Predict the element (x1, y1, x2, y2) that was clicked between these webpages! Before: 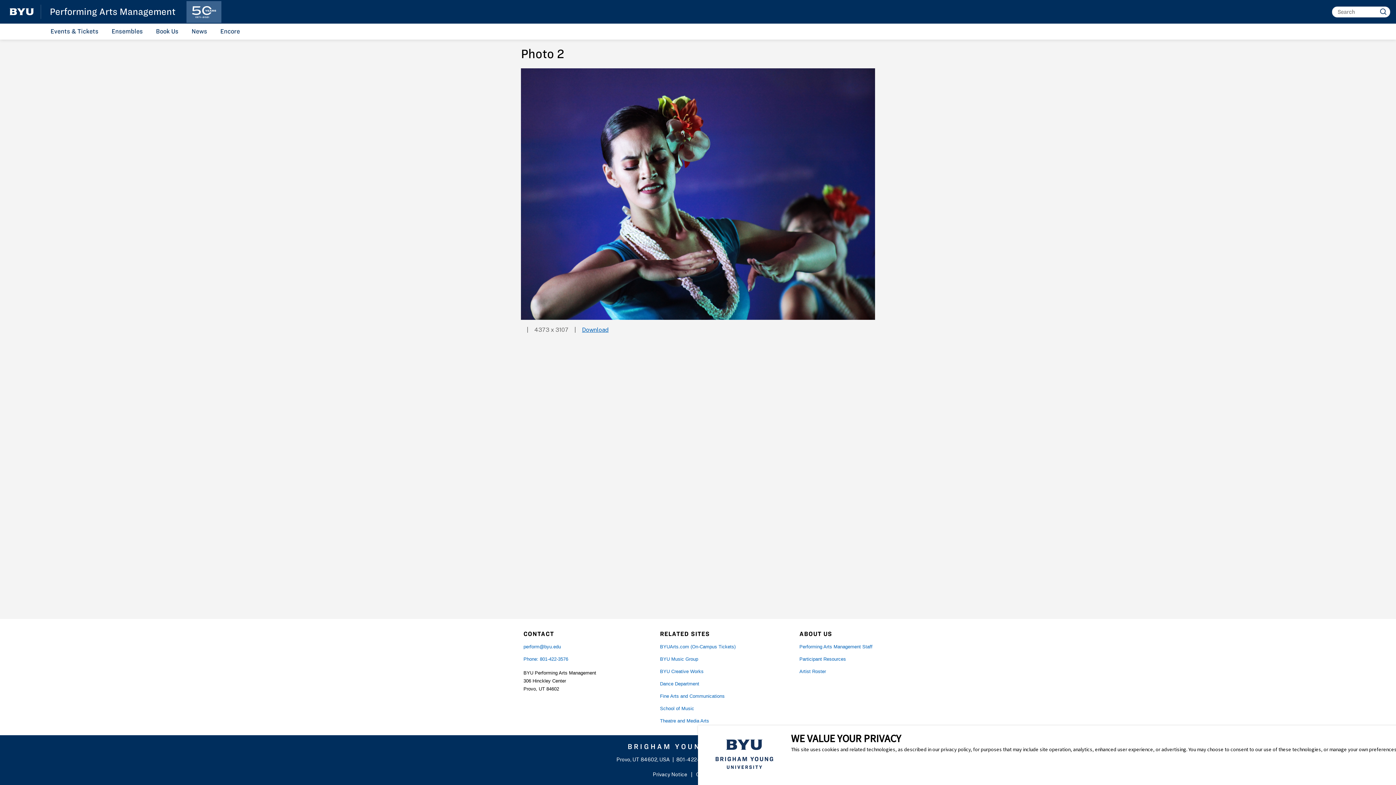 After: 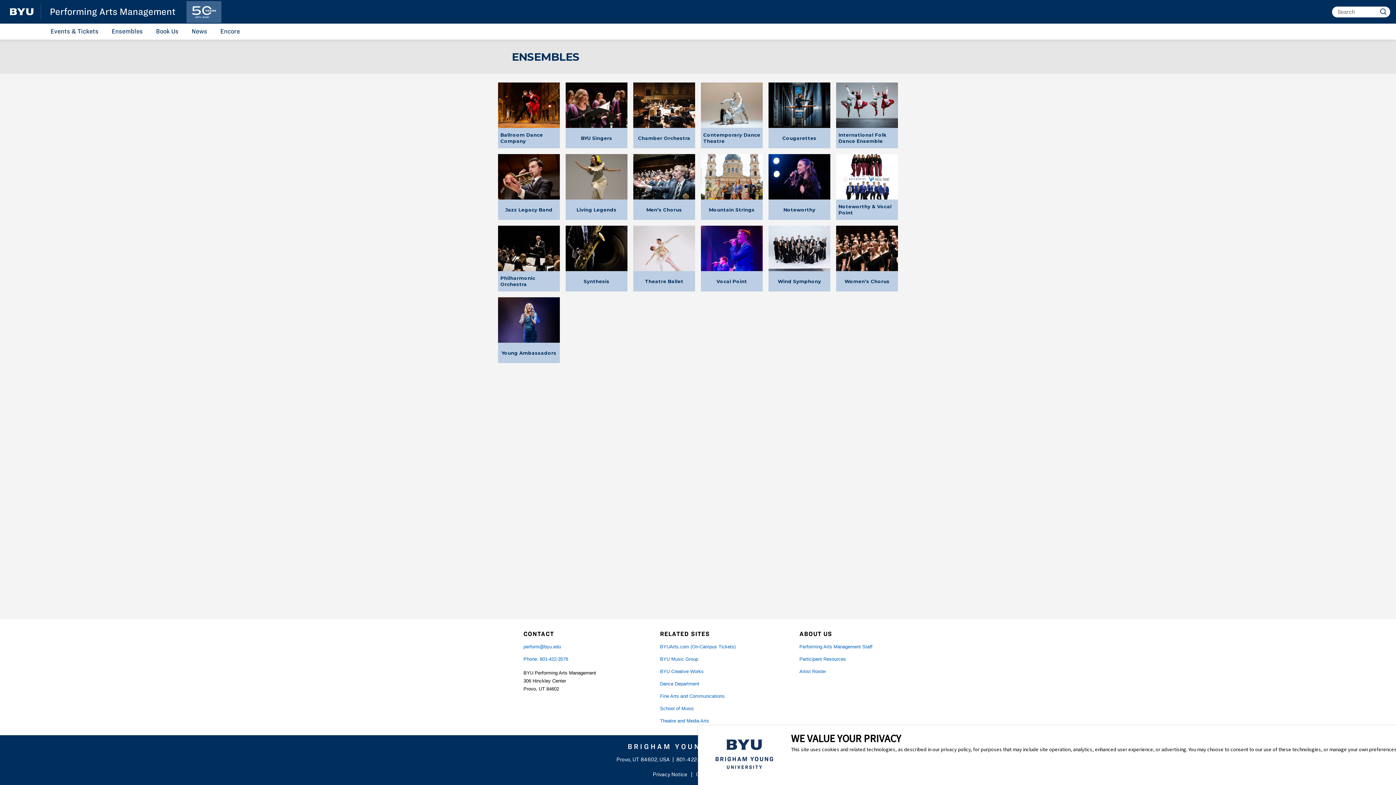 Action: label: Ensembles bbox: (107, 23, 147, 38)